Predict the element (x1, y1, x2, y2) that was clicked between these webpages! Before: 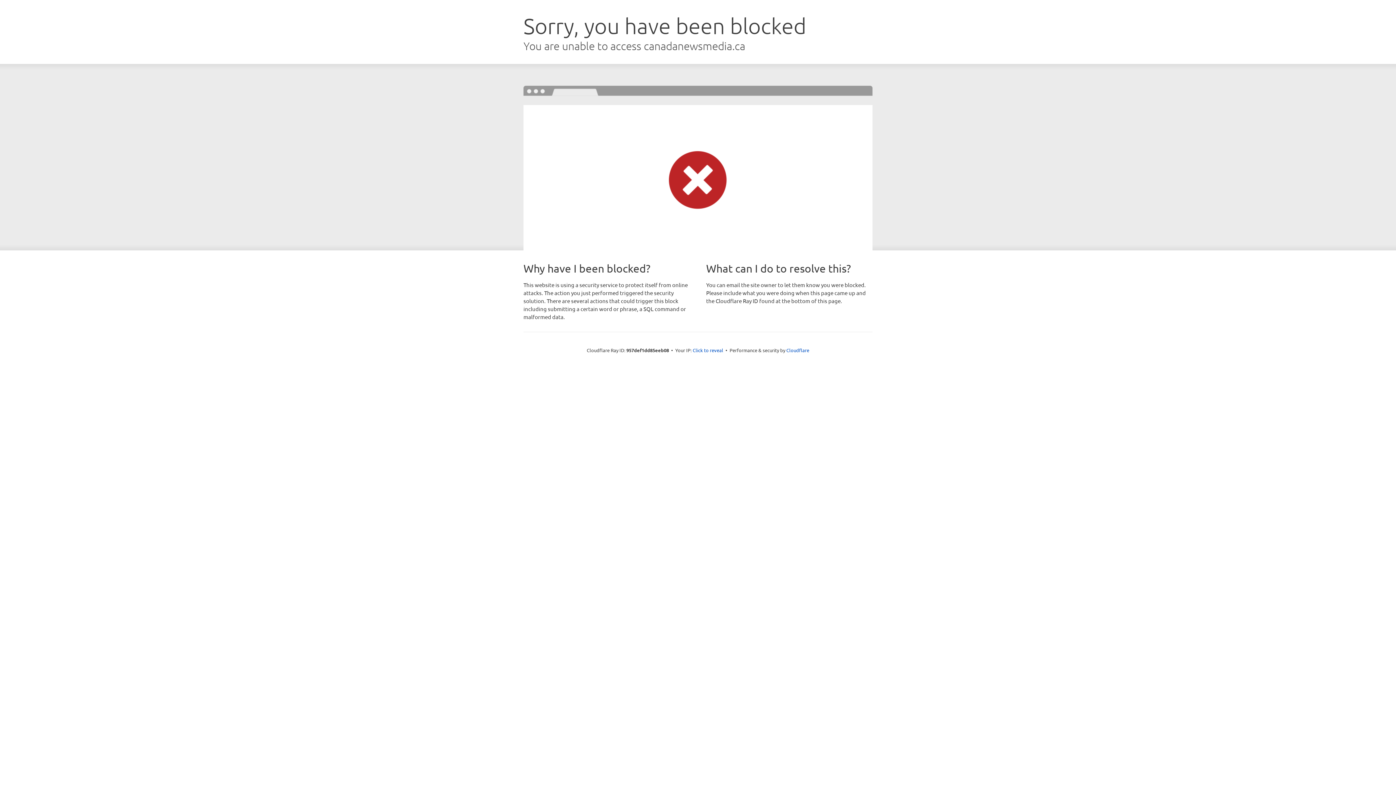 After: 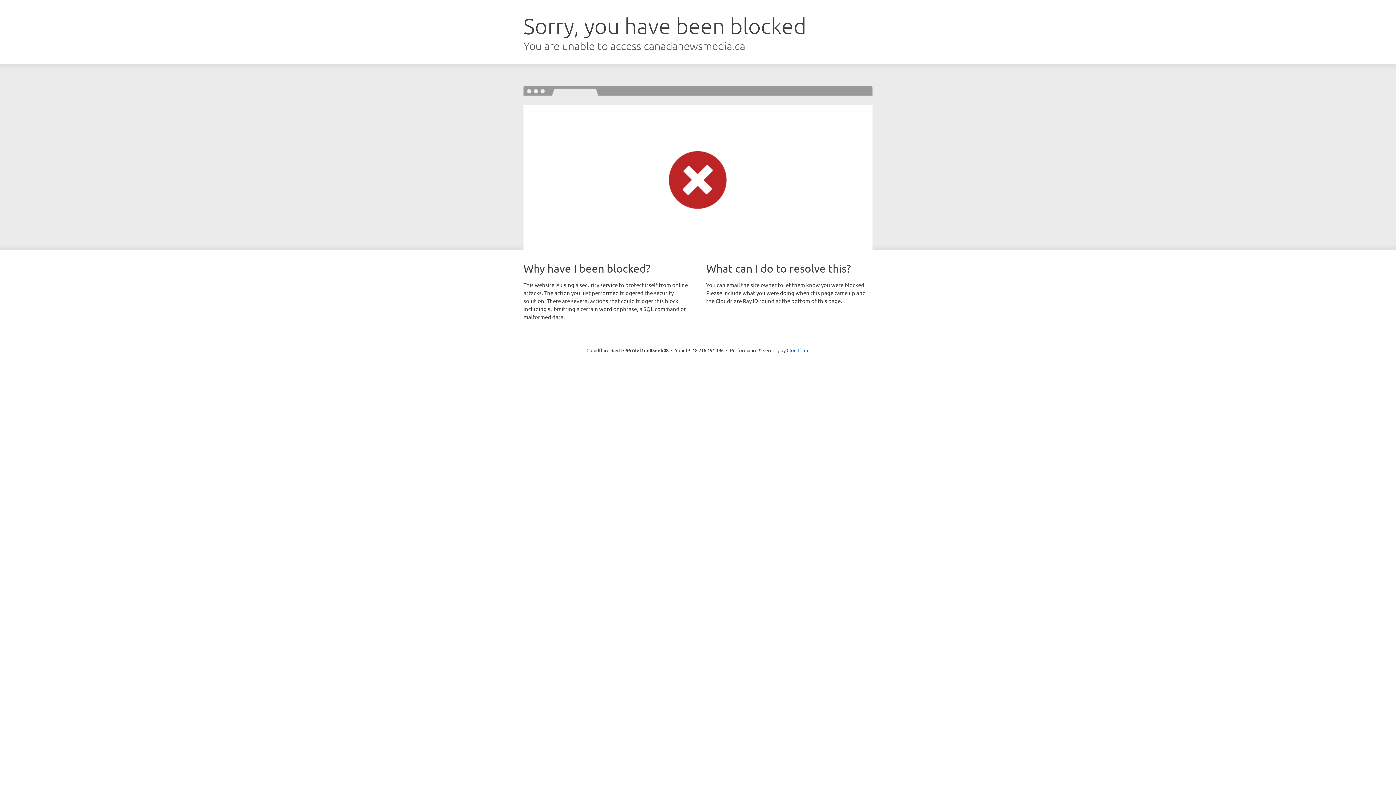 Action: bbox: (692, 346, 723, 353) label: Click to reveal